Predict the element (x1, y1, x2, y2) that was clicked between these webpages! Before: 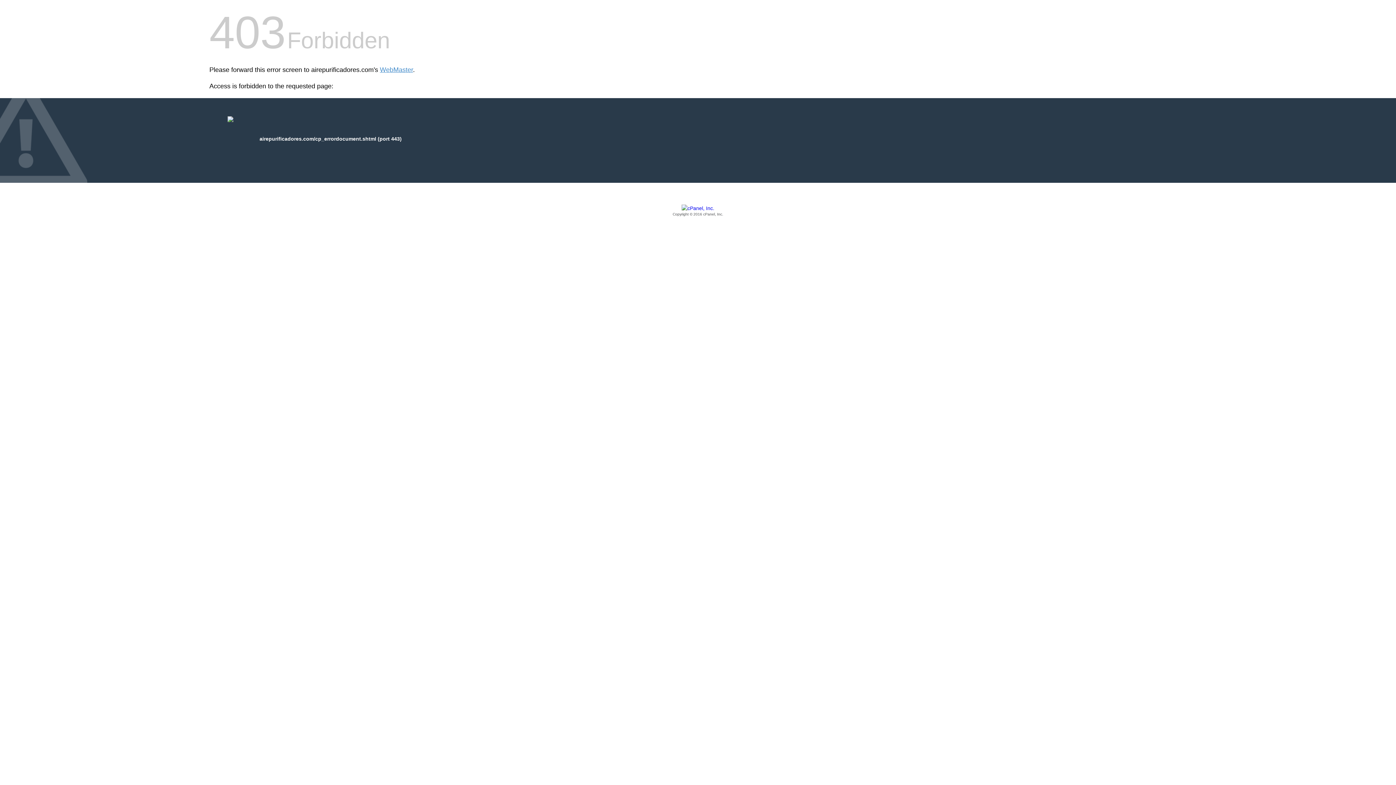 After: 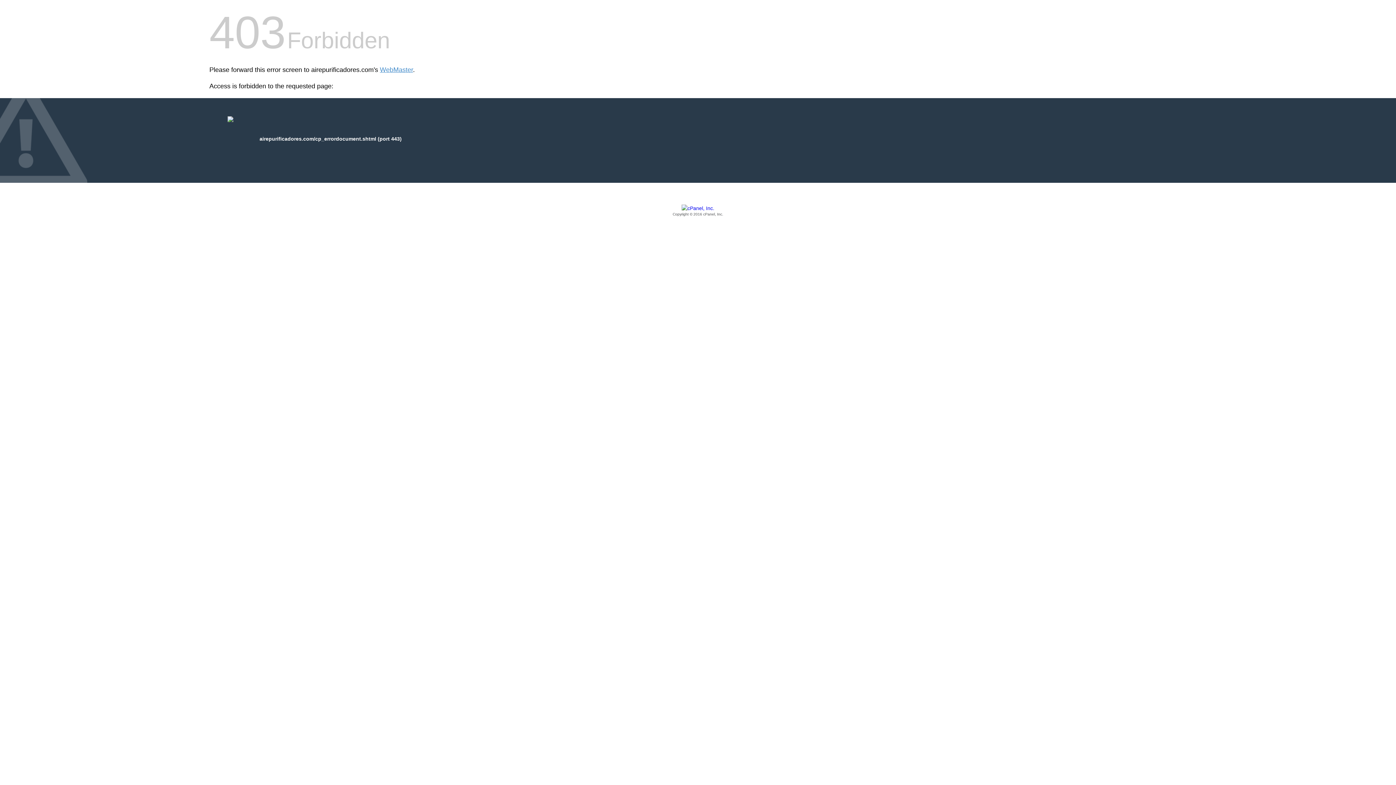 Action: bbox: (209, 205, 1186, 217) label: Copyright © 2016 cPanel, Inc.